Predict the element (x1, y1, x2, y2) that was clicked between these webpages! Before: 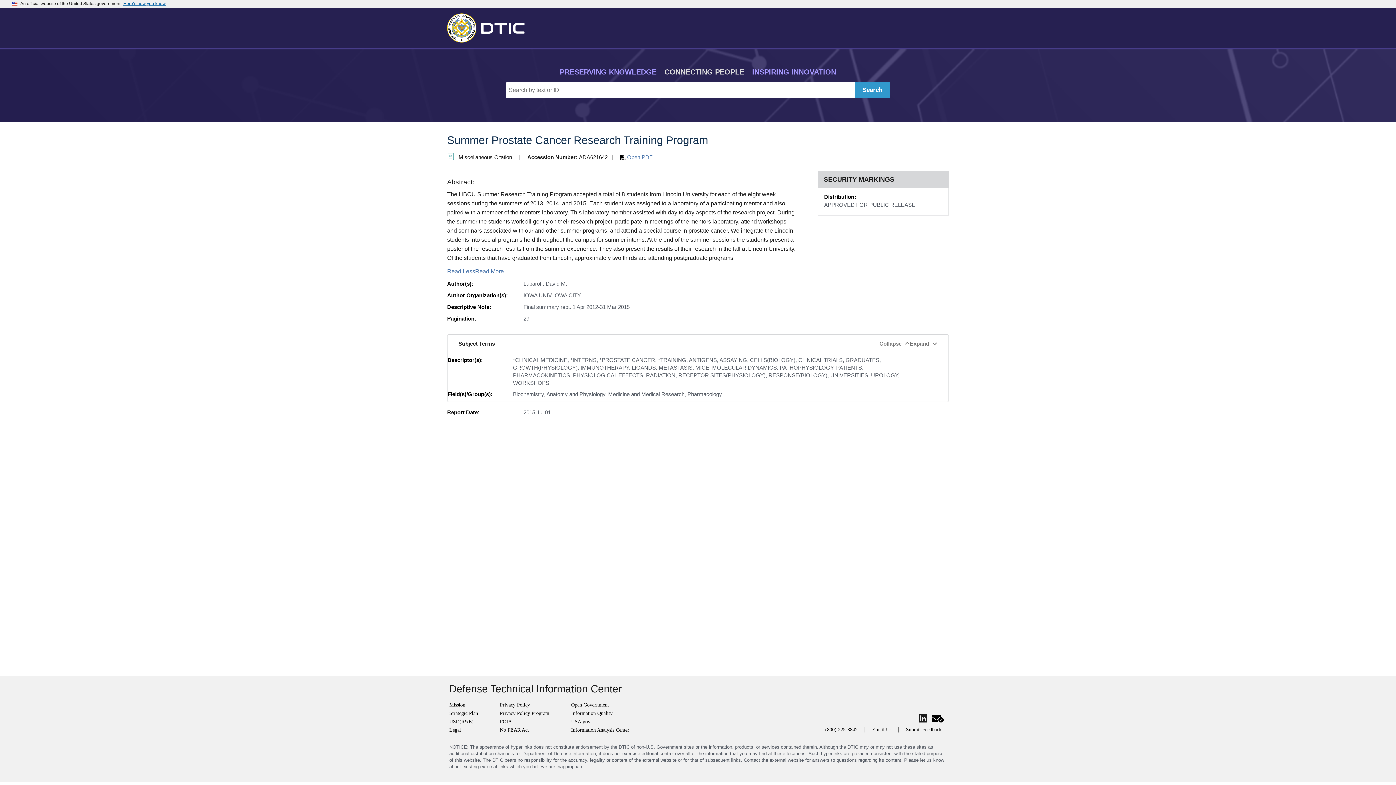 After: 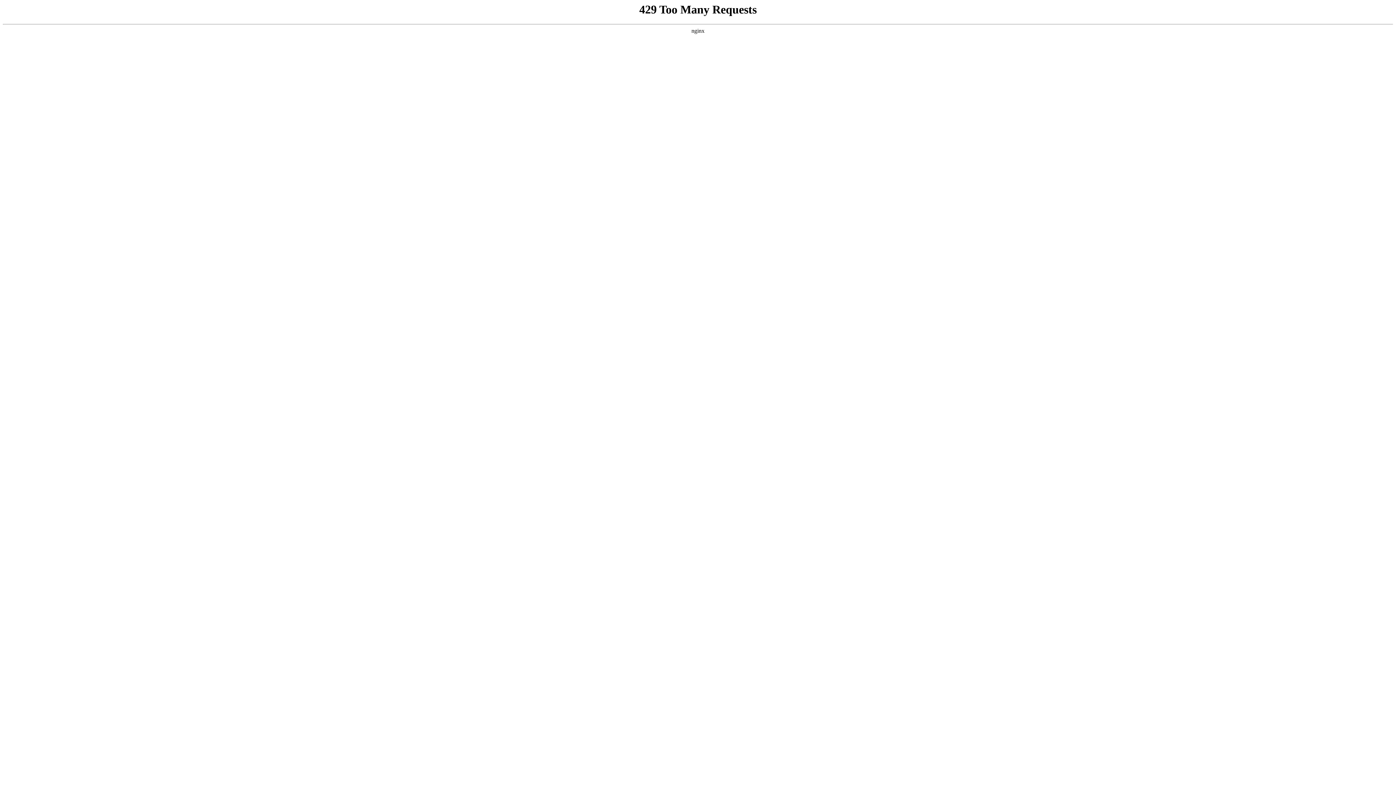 Action: label: Return to Home bbox: (447, 12, 530, 41)